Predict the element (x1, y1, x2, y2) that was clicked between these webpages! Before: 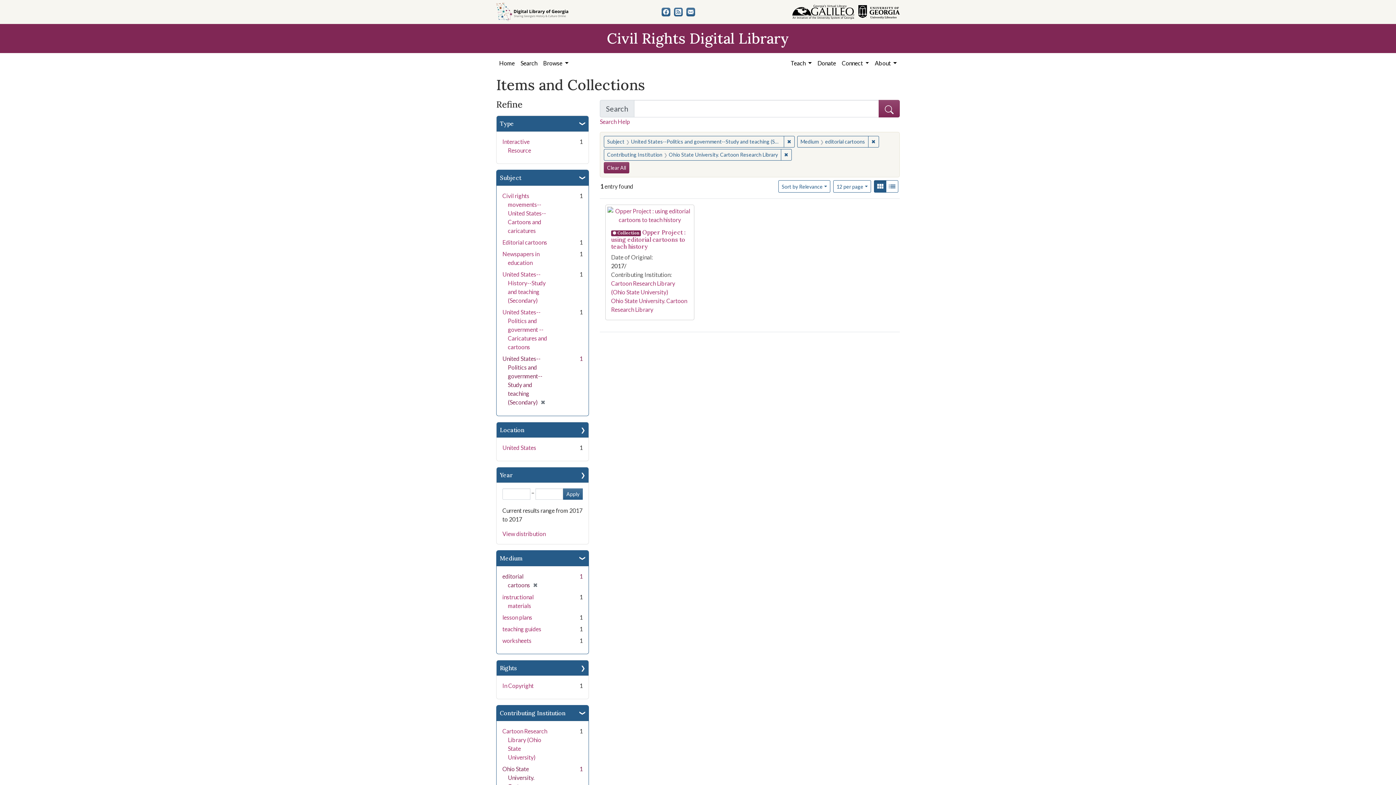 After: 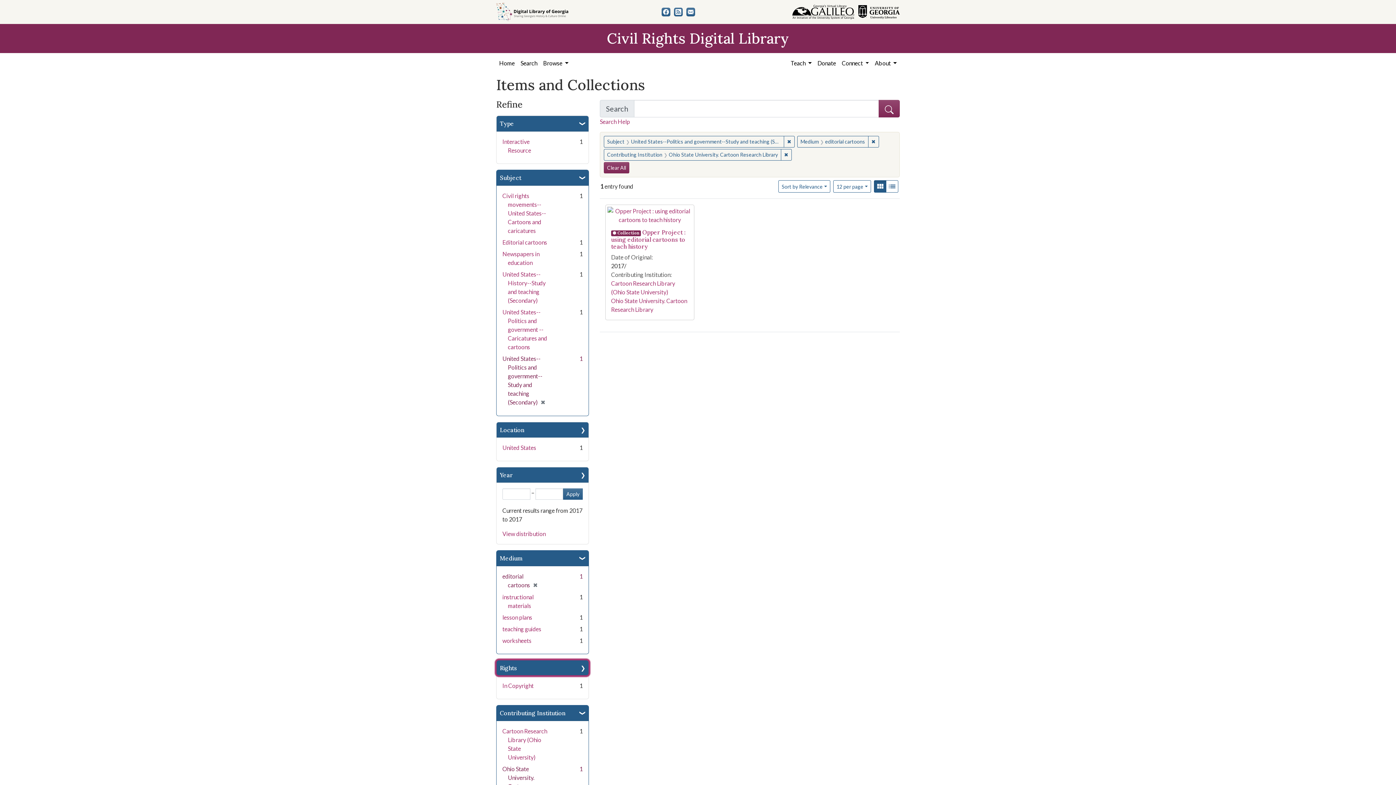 Action: bbox: (496, 660, 588, 675) label: Rights